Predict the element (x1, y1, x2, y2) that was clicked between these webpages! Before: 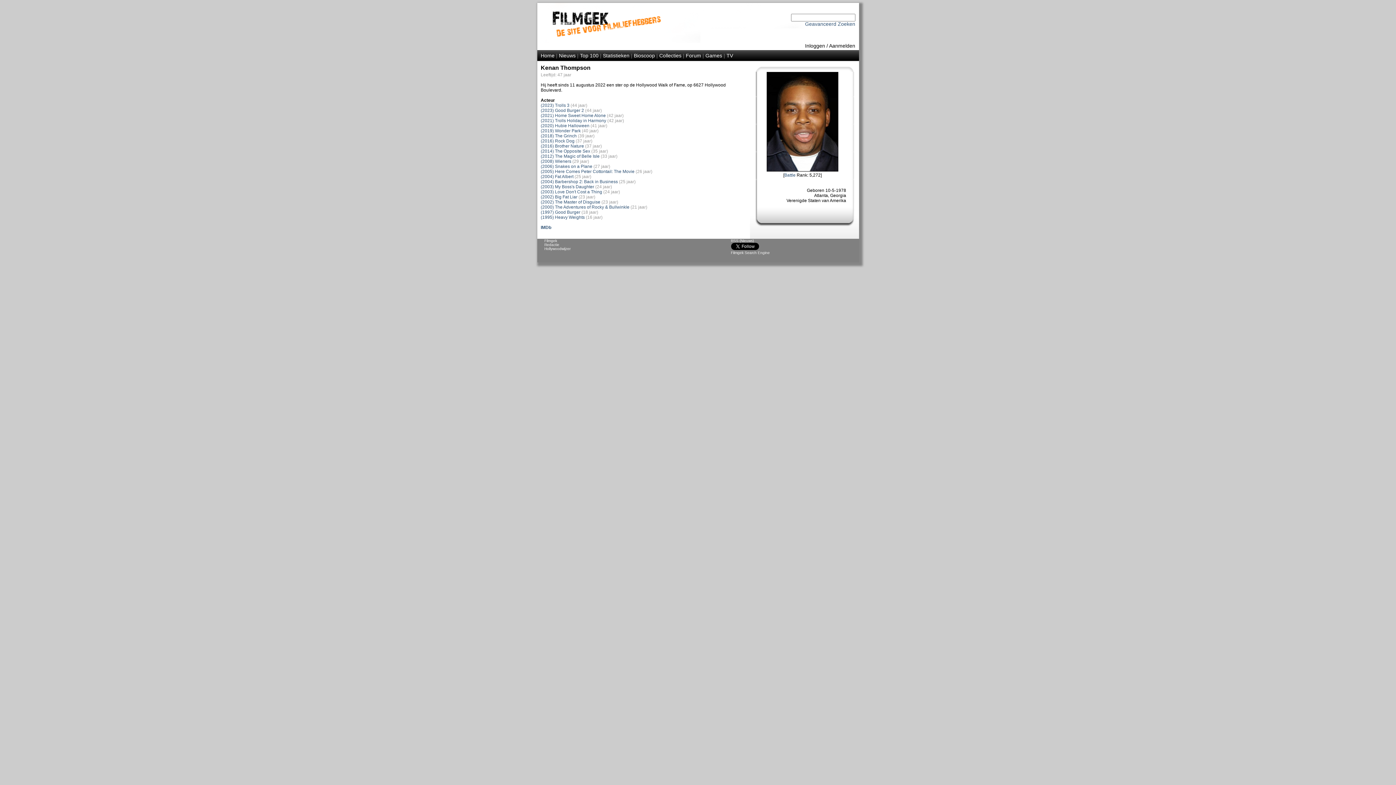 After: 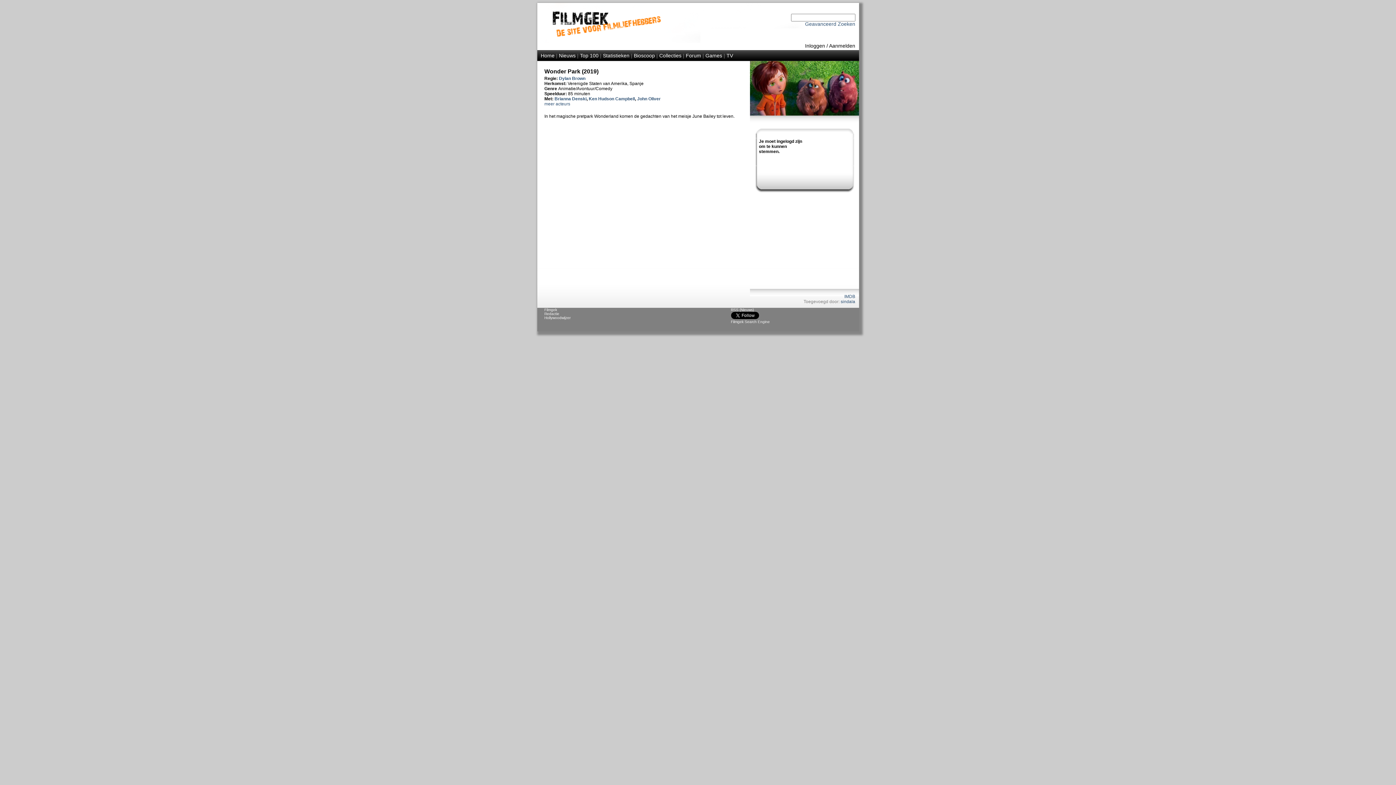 Action: label: (2019) Wonder Park bbox: (540, 128, 580, 133)